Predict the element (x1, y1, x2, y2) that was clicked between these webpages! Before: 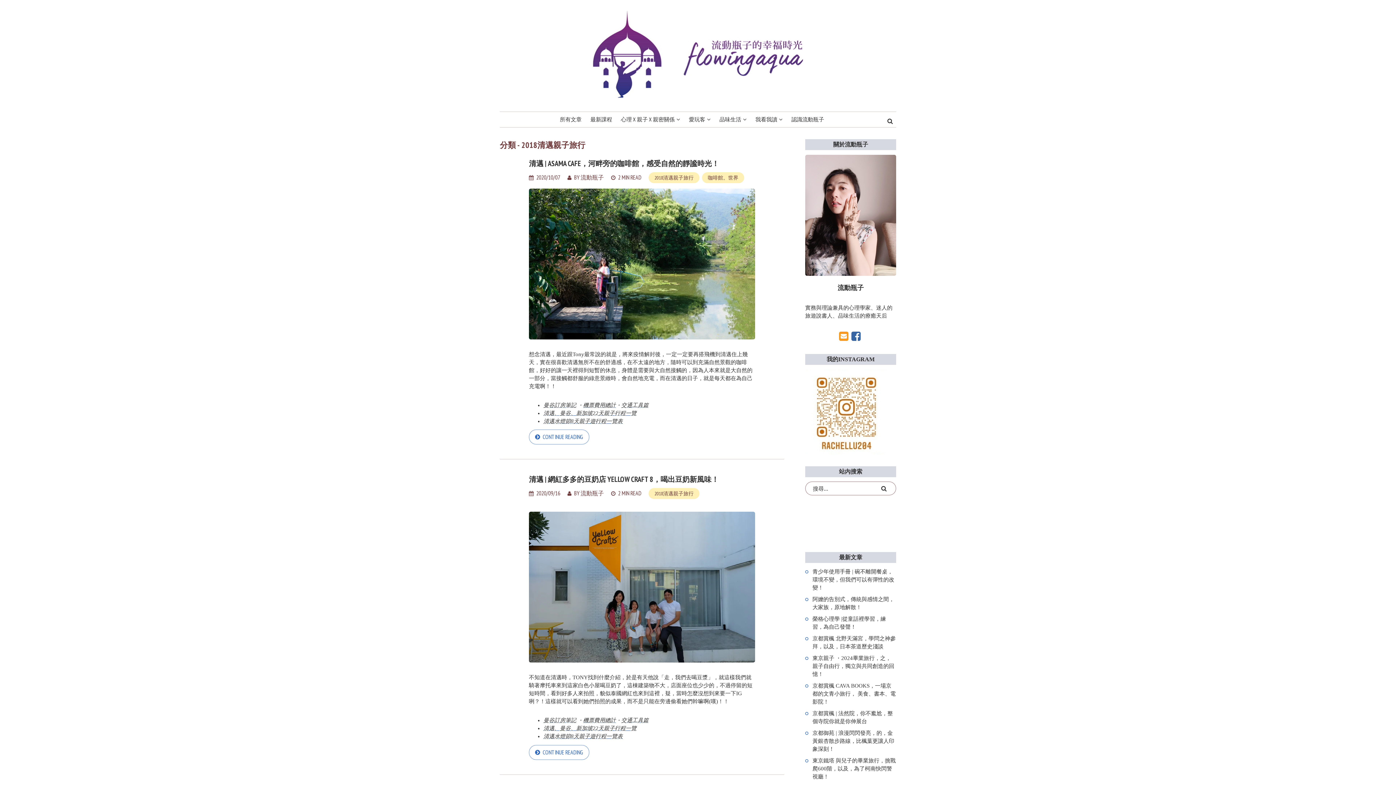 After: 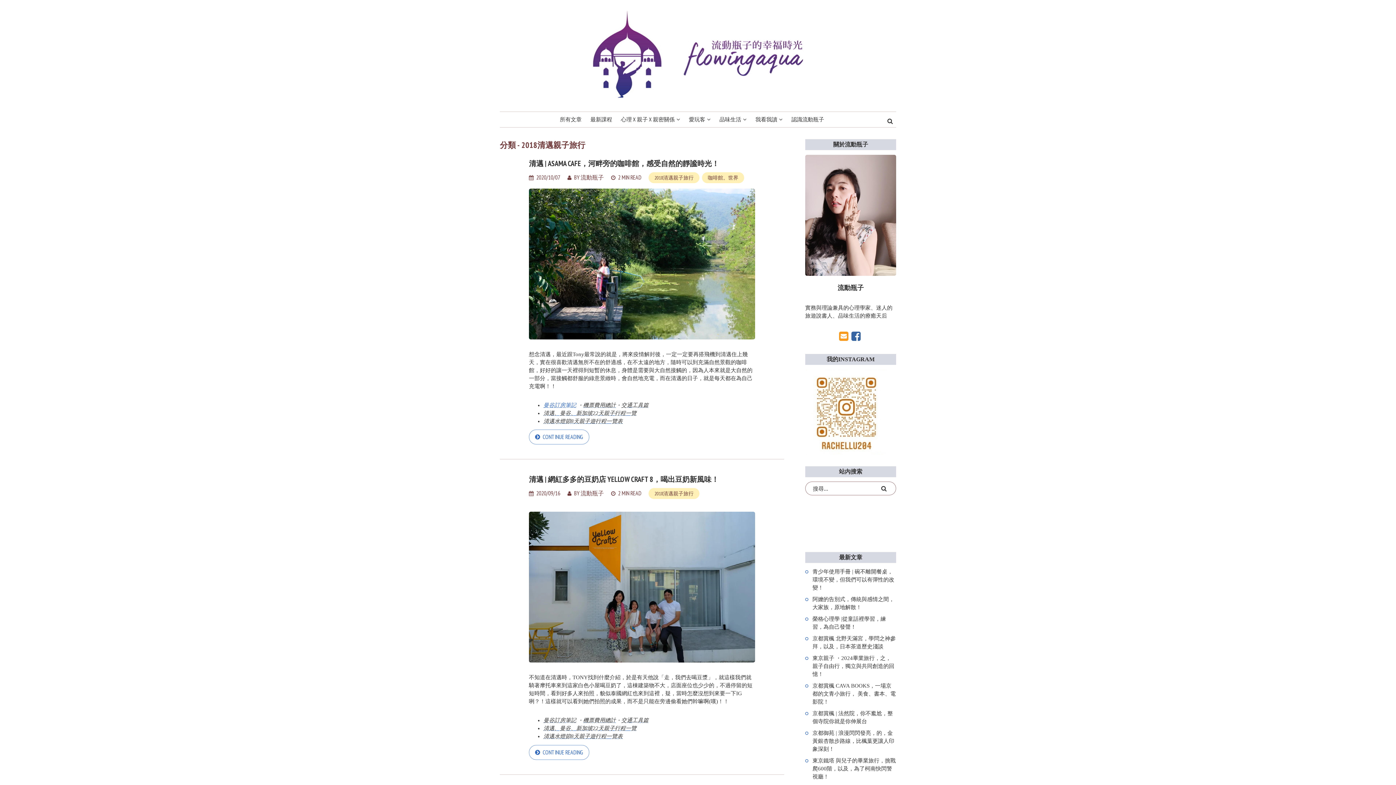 Action: bbox: (543, 402, 576, 408) label: 曼谷訂房筆記